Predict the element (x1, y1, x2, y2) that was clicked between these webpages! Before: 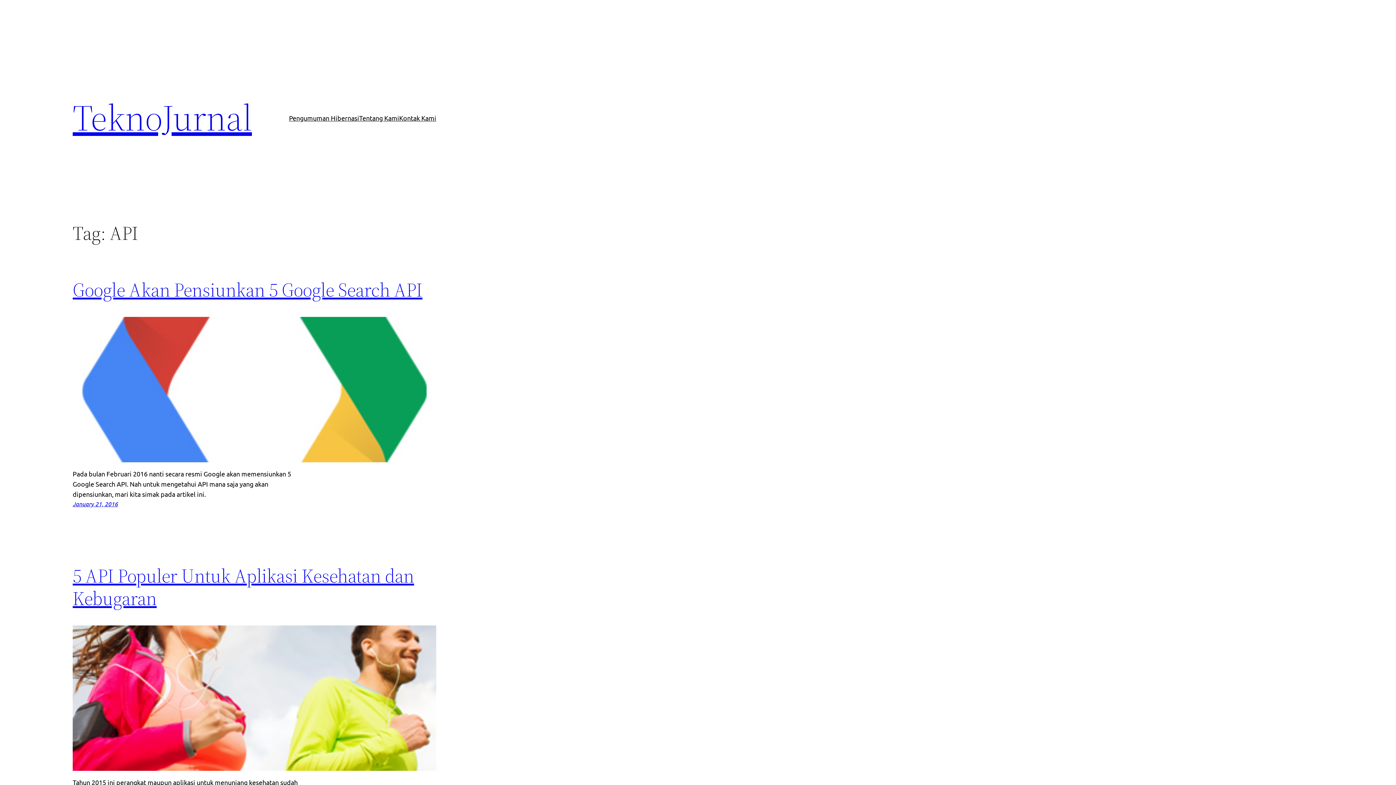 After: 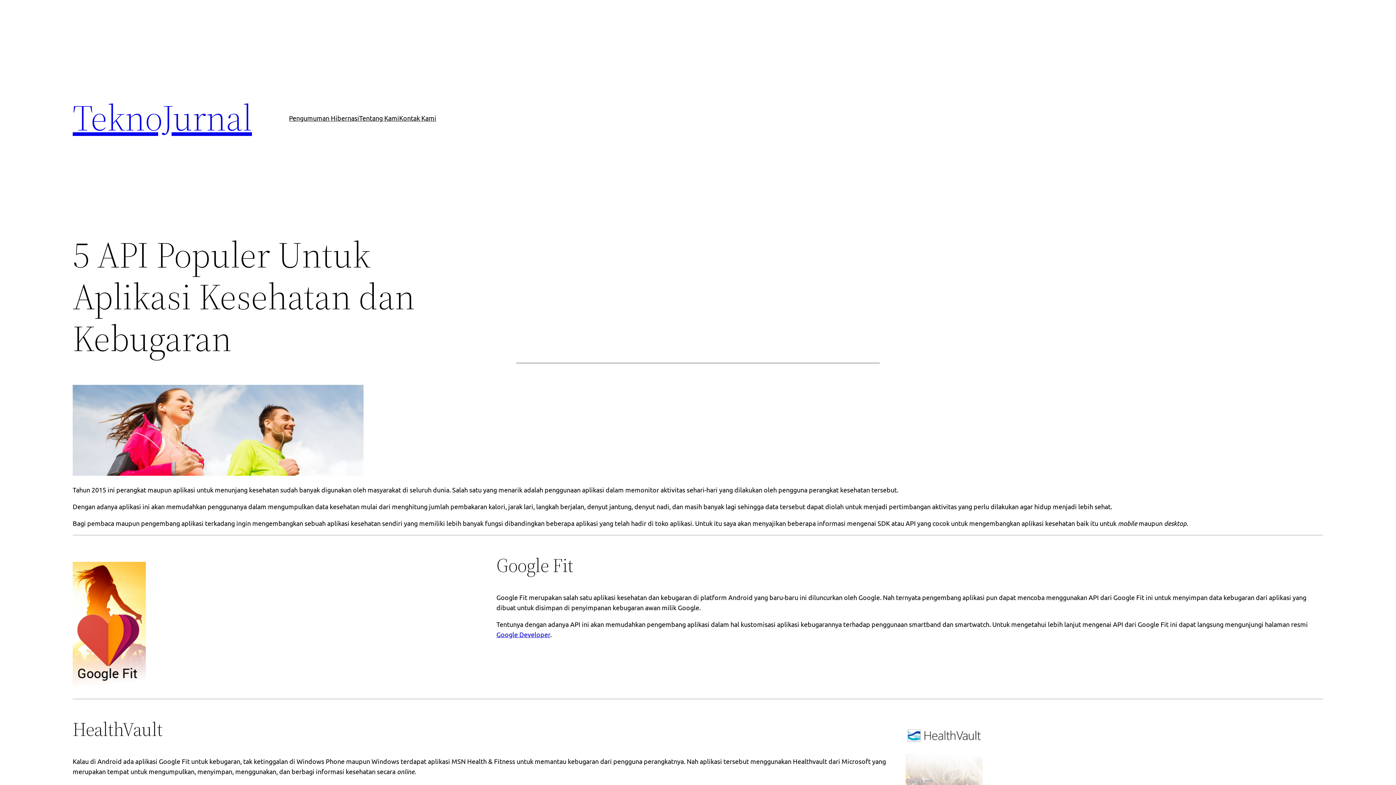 Action: bbox: (72, 625, 436, 771)